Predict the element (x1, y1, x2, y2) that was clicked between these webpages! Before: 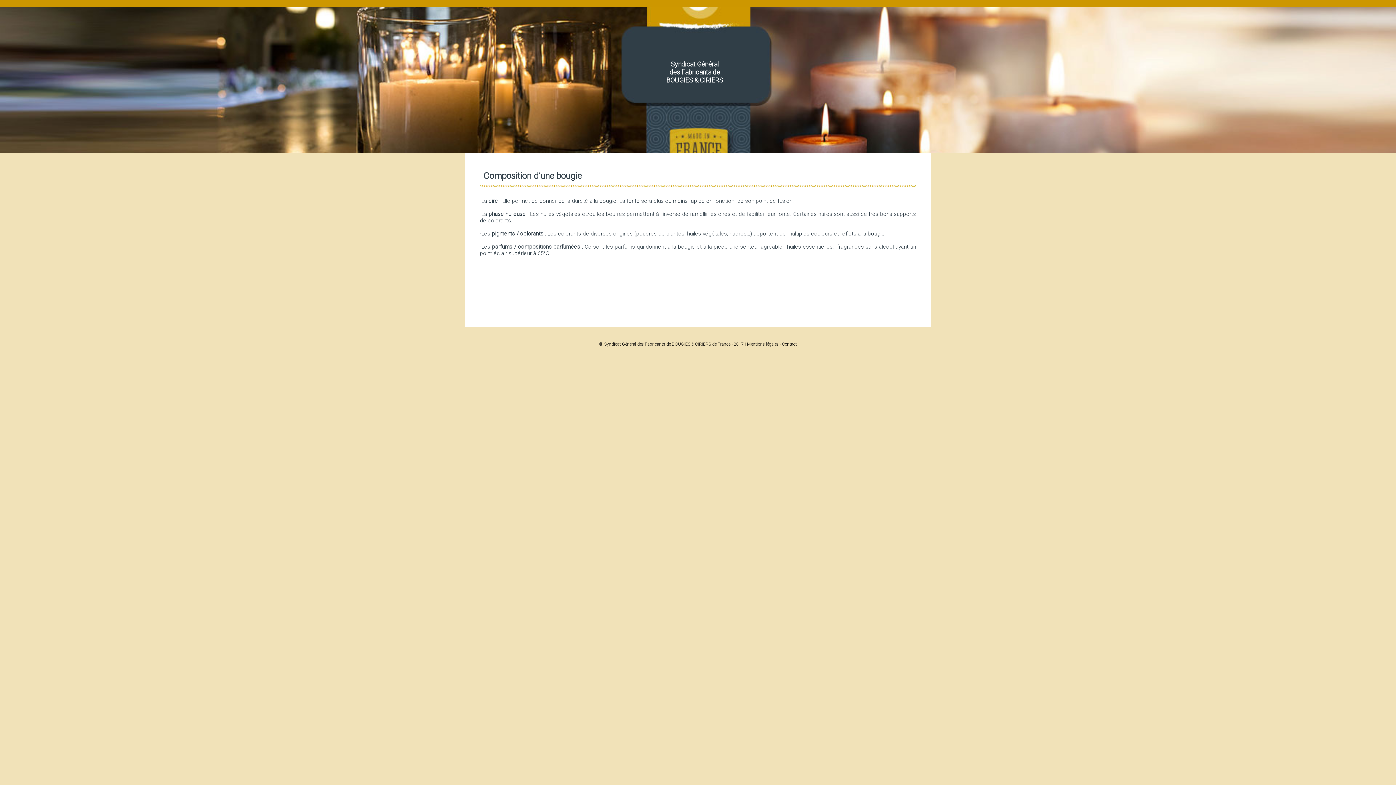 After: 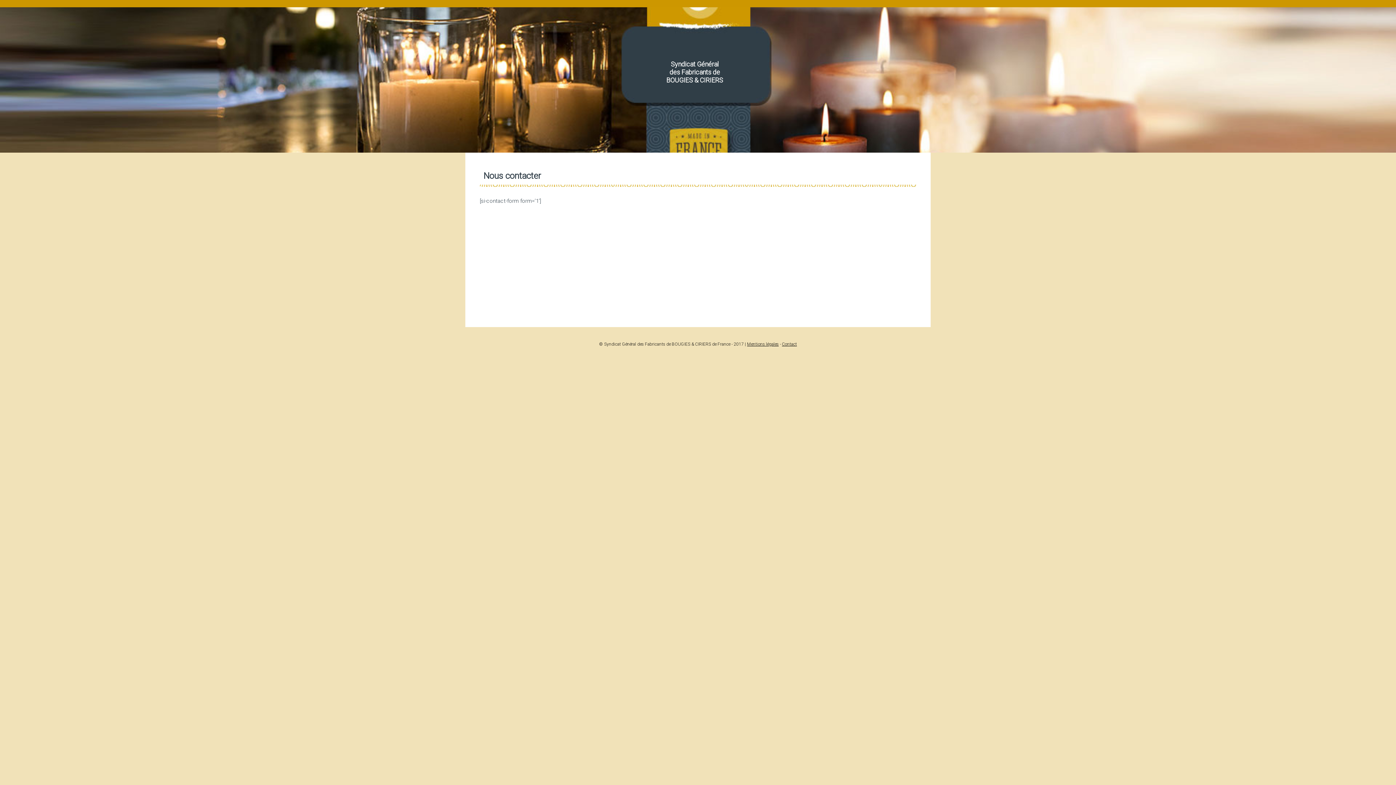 Action: label: Contact bbox: (782, 341, 797, 346)